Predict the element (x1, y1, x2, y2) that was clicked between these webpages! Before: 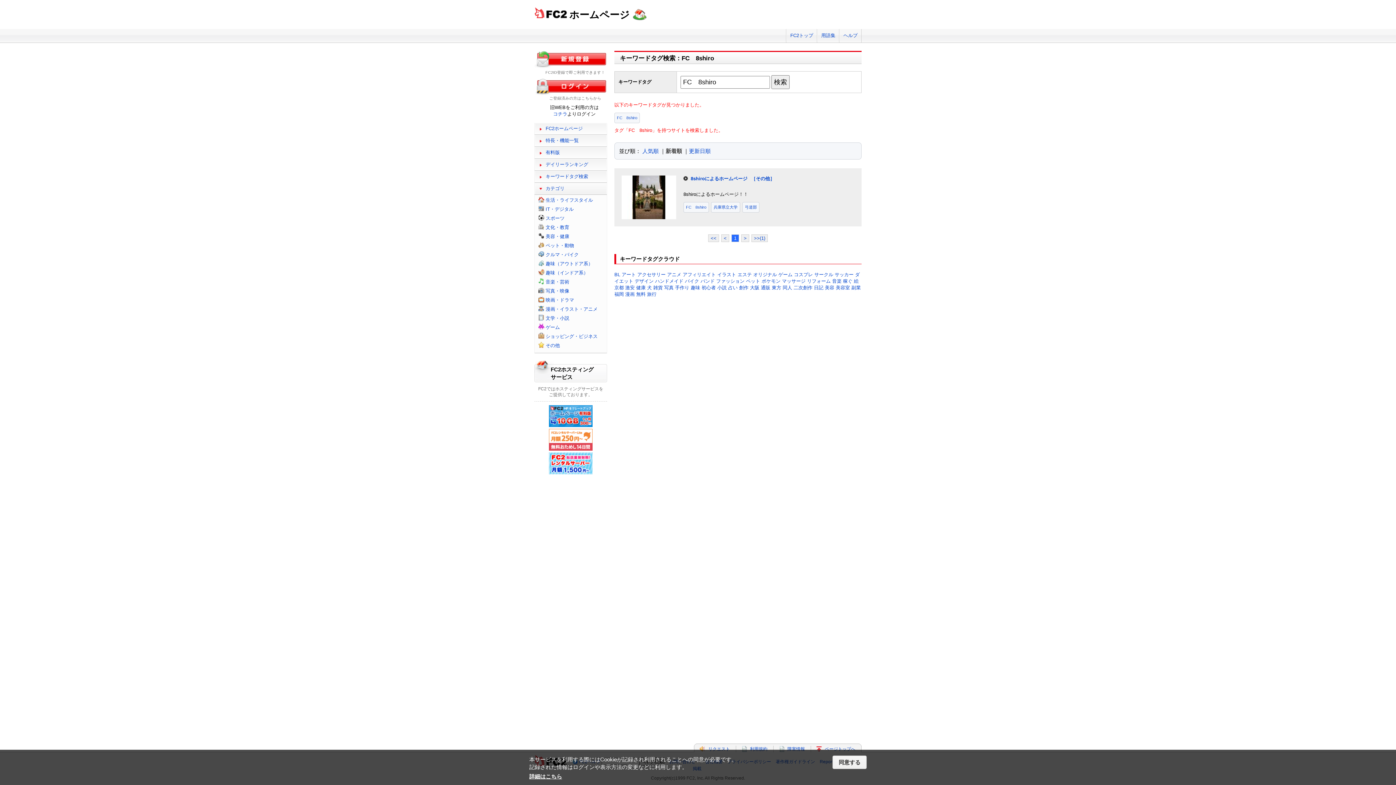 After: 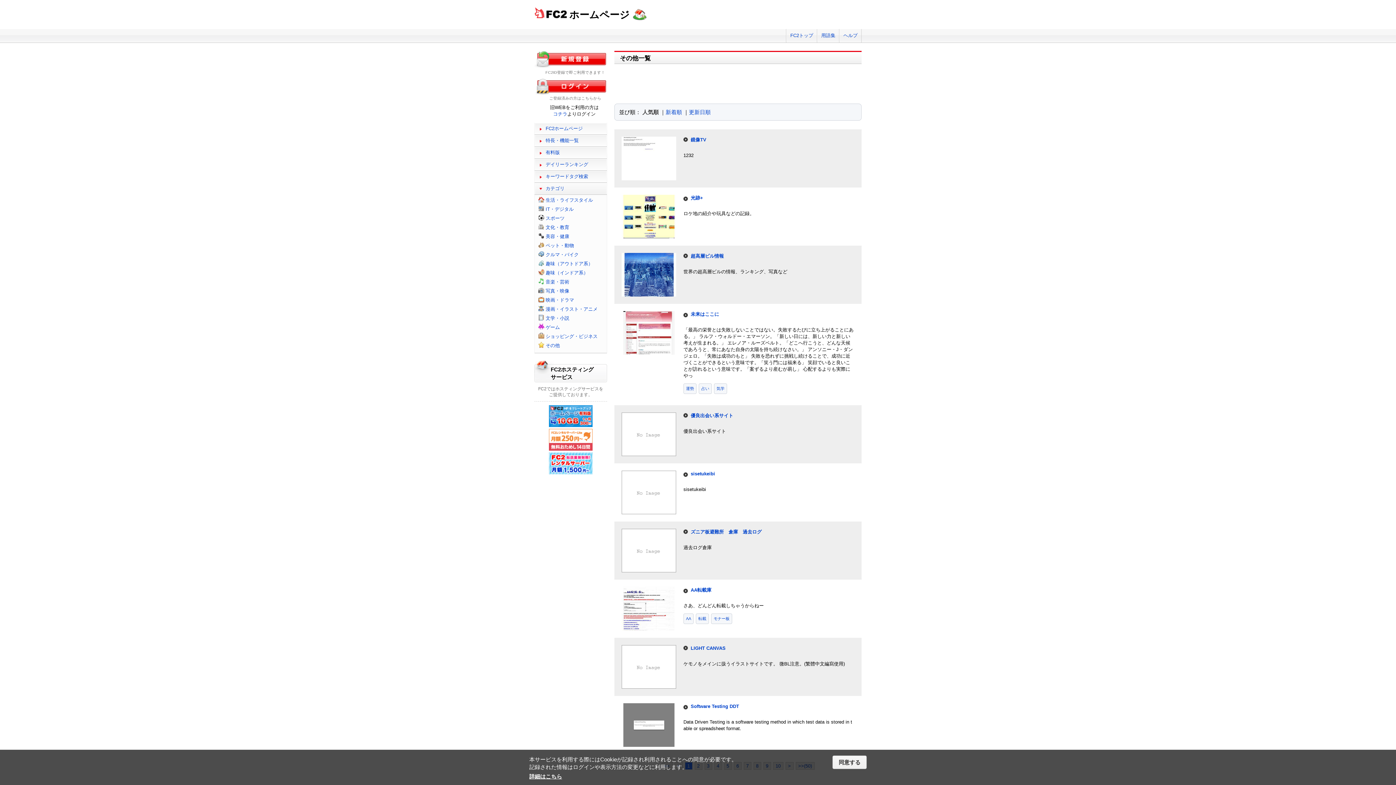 Action: label: ［その他］ bbox: (751, 176, 774, 181)